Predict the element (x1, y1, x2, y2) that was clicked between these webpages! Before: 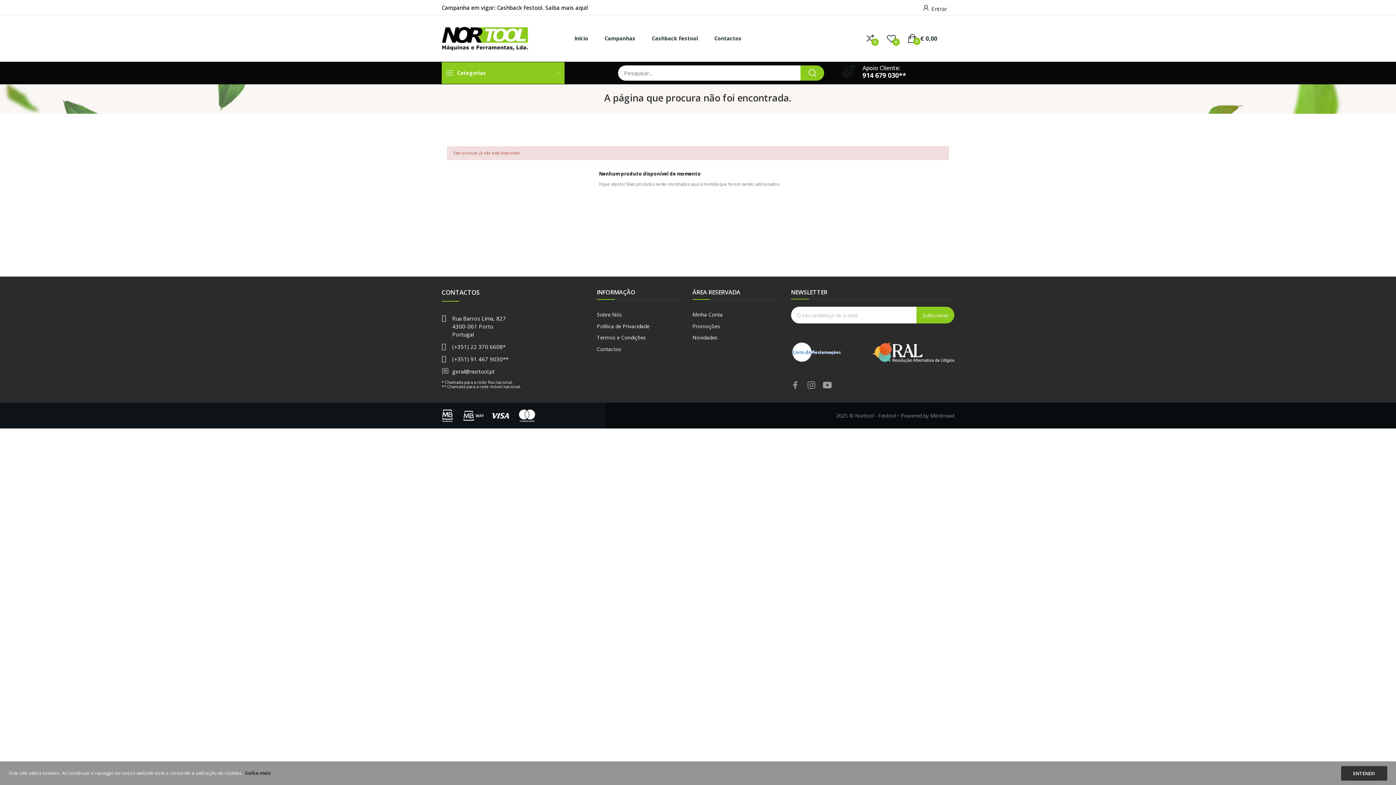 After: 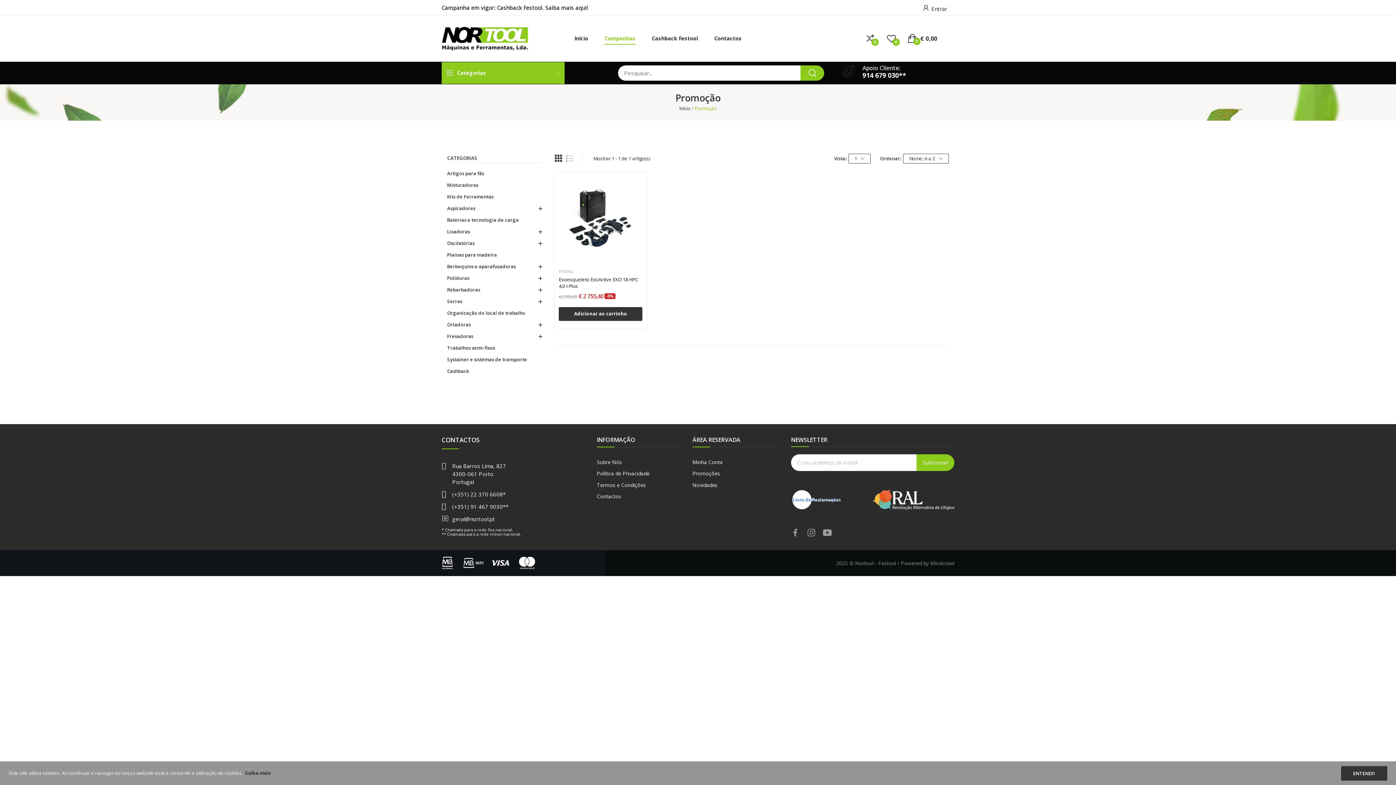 Action: label: Campanhas bbox: (604, 32, 635, 44)